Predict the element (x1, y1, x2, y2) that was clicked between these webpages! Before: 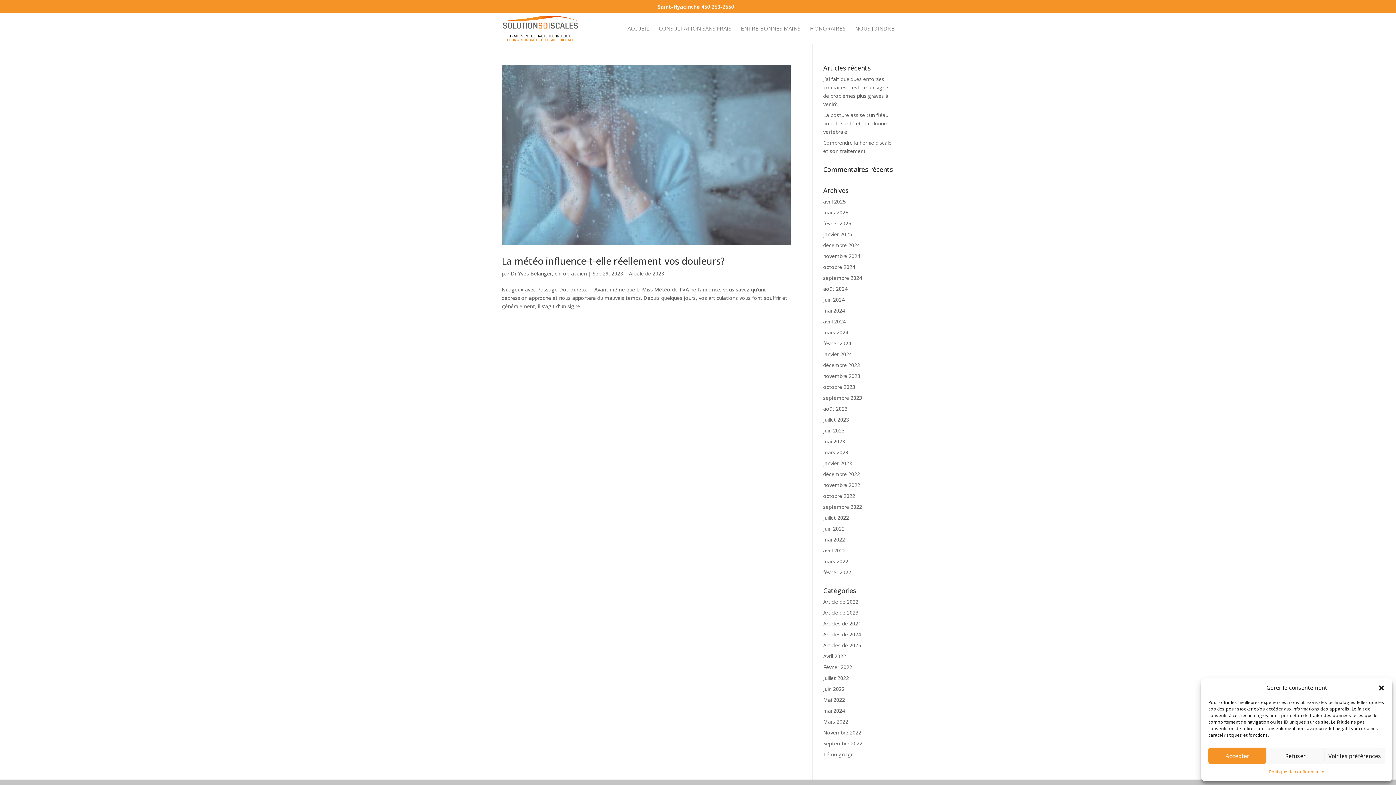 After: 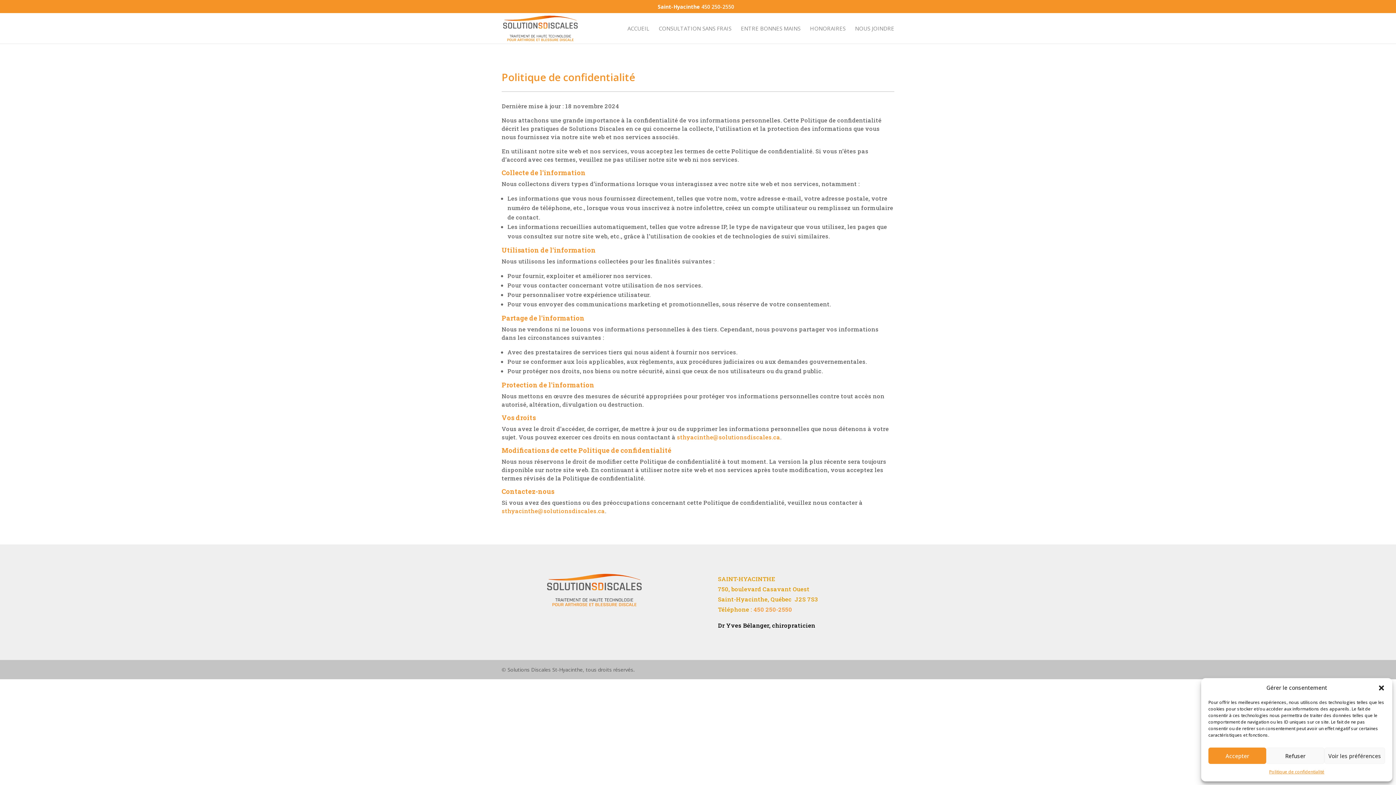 Action: label: Politique de confidentialité bbox: (1269, 768, 1324, 776)